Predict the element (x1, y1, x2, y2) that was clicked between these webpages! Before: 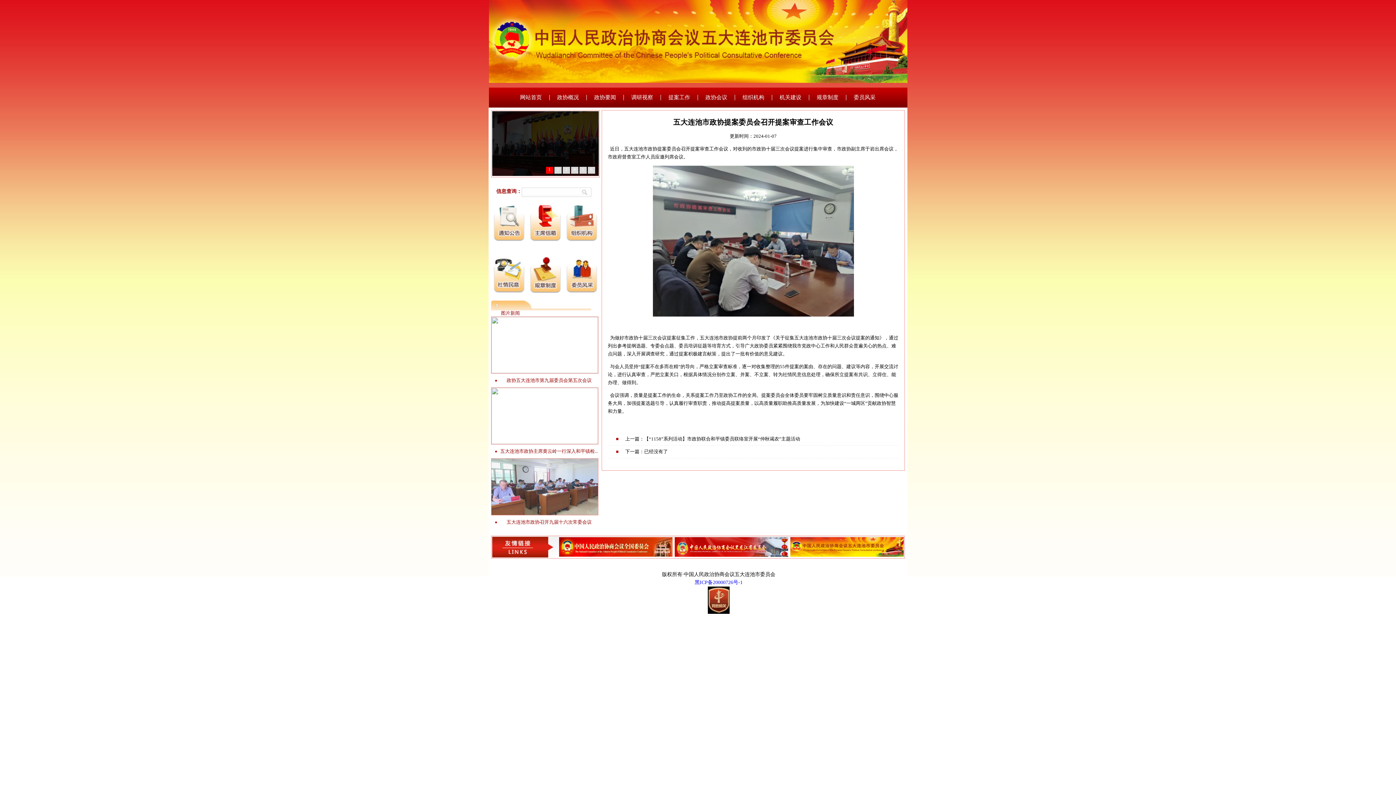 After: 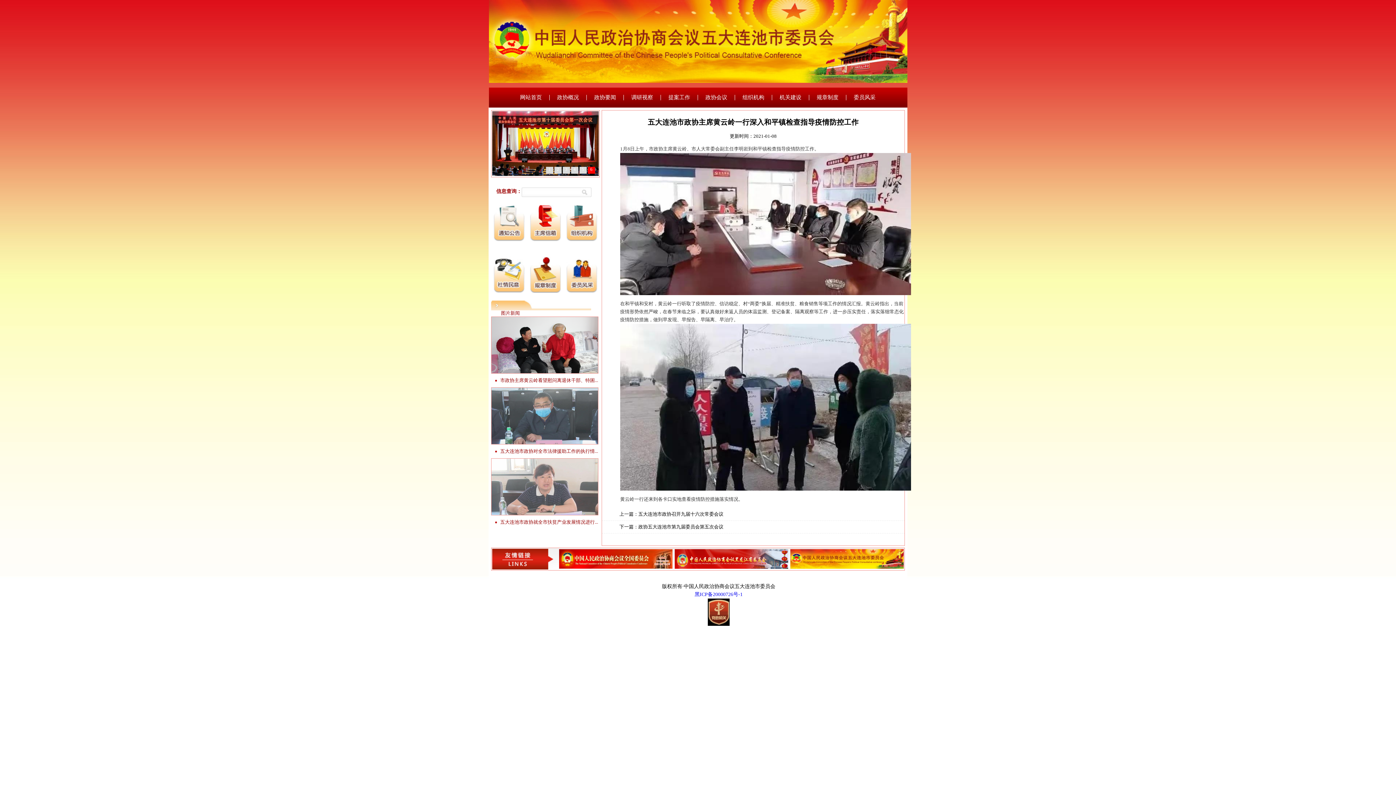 Action: bbox: (491, 437, 598, 443)